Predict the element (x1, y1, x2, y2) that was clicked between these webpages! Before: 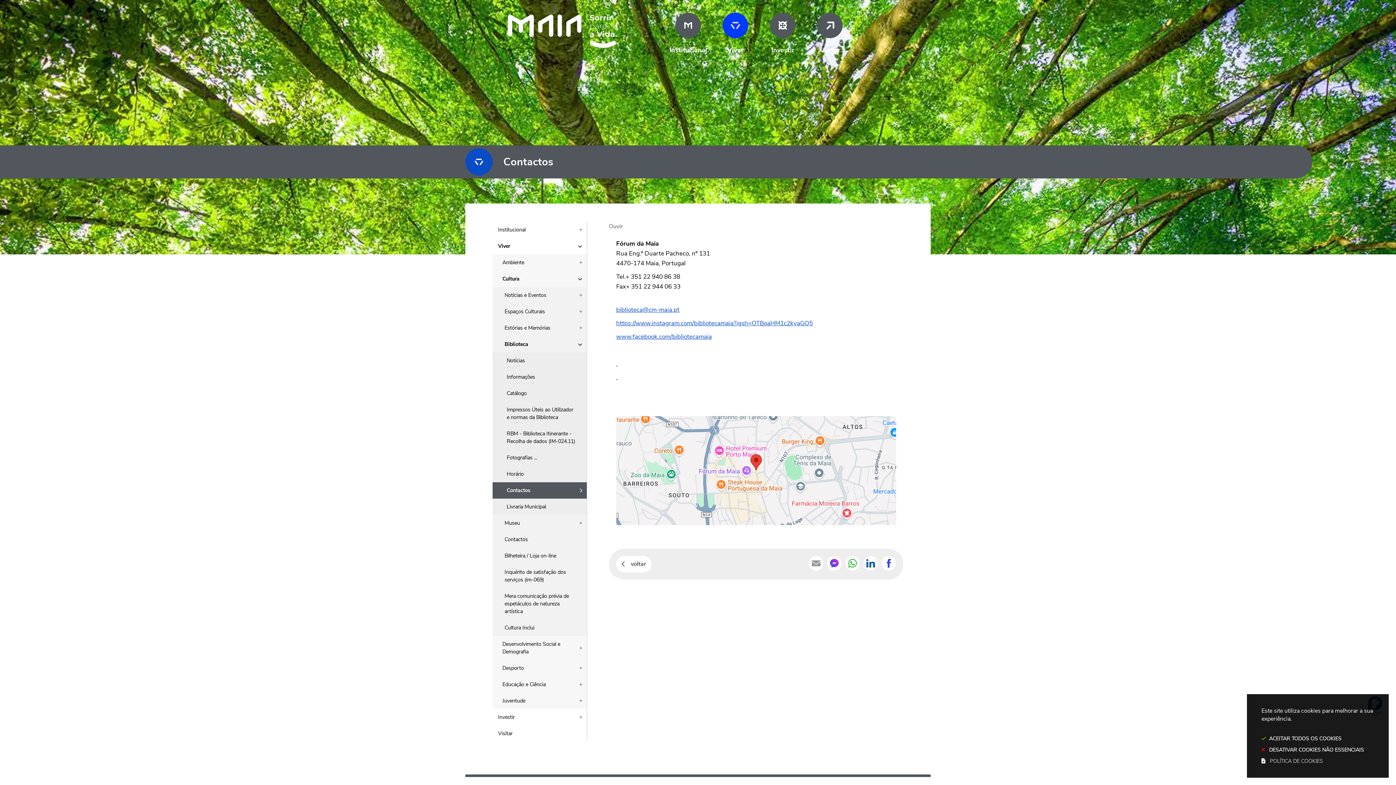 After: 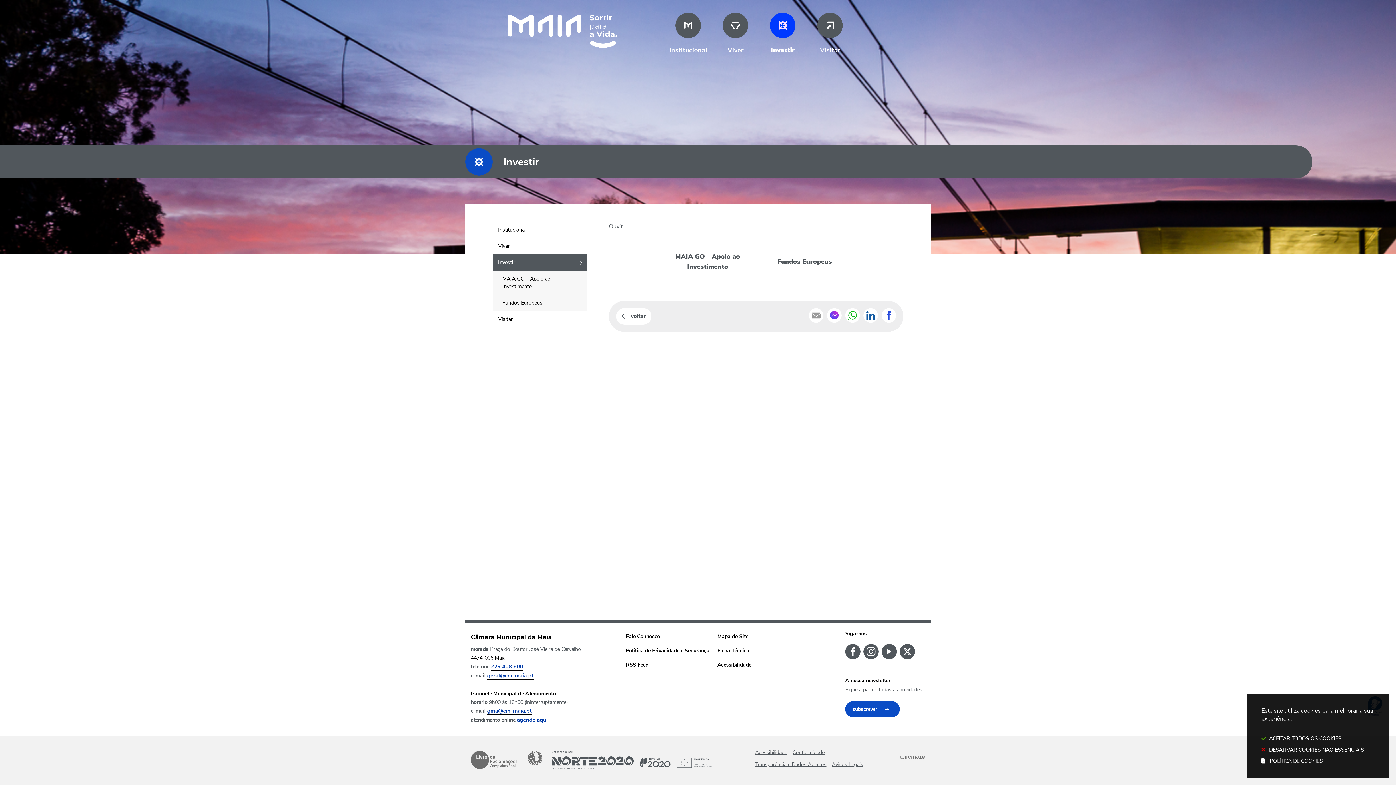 Action: bbox: (492, 709, 586, 725) label: Investir